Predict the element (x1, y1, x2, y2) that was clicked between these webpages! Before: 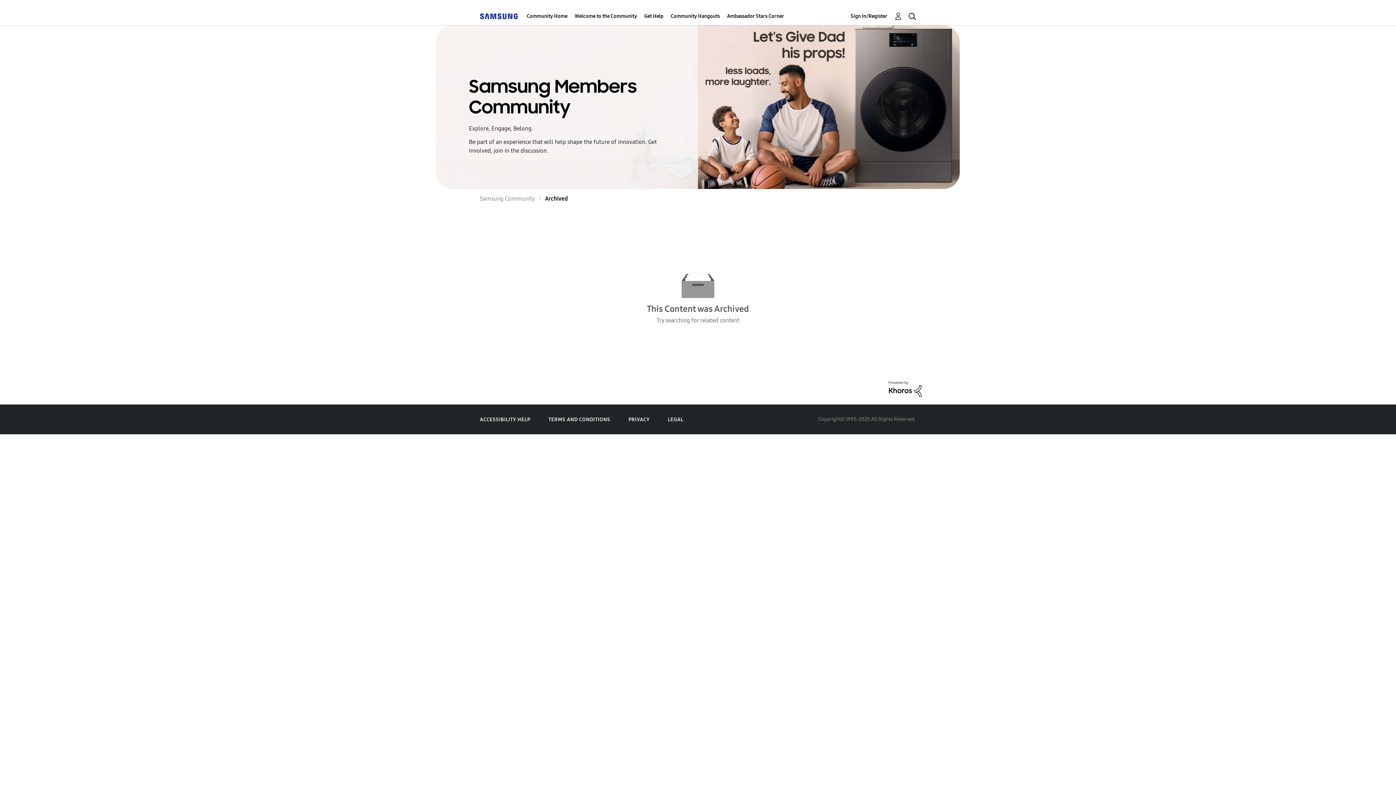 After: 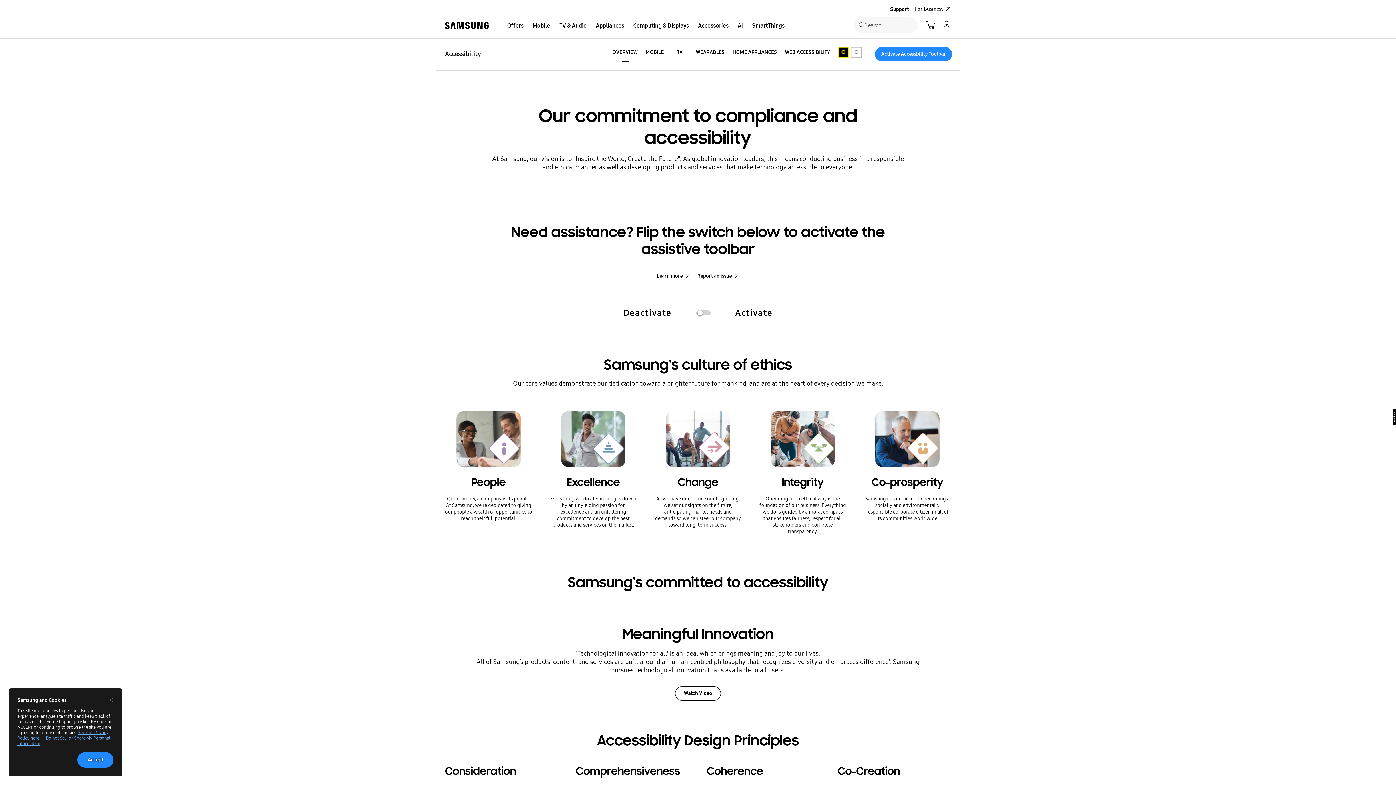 Action: bbox: (480, 416, 530, 422) label: ACCESSIBILITY HELP